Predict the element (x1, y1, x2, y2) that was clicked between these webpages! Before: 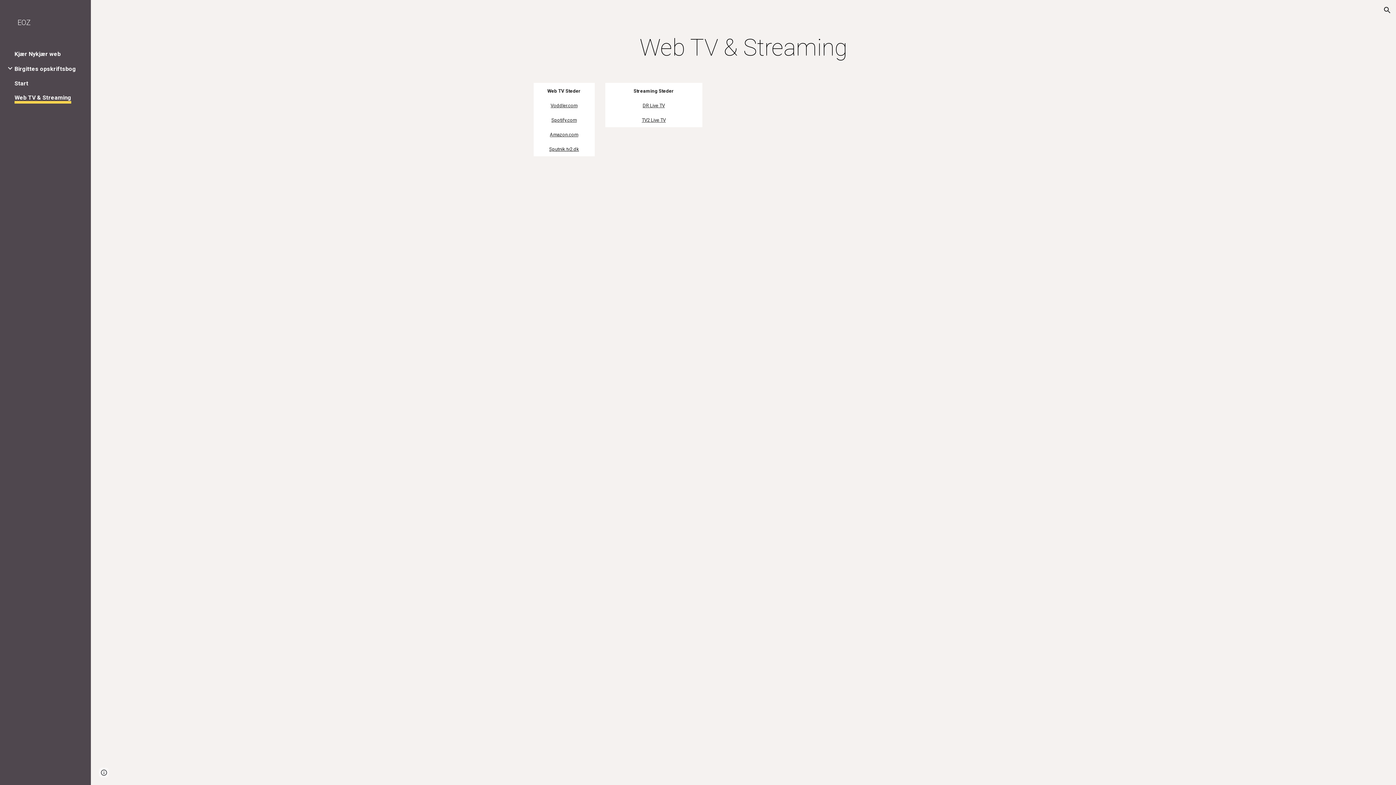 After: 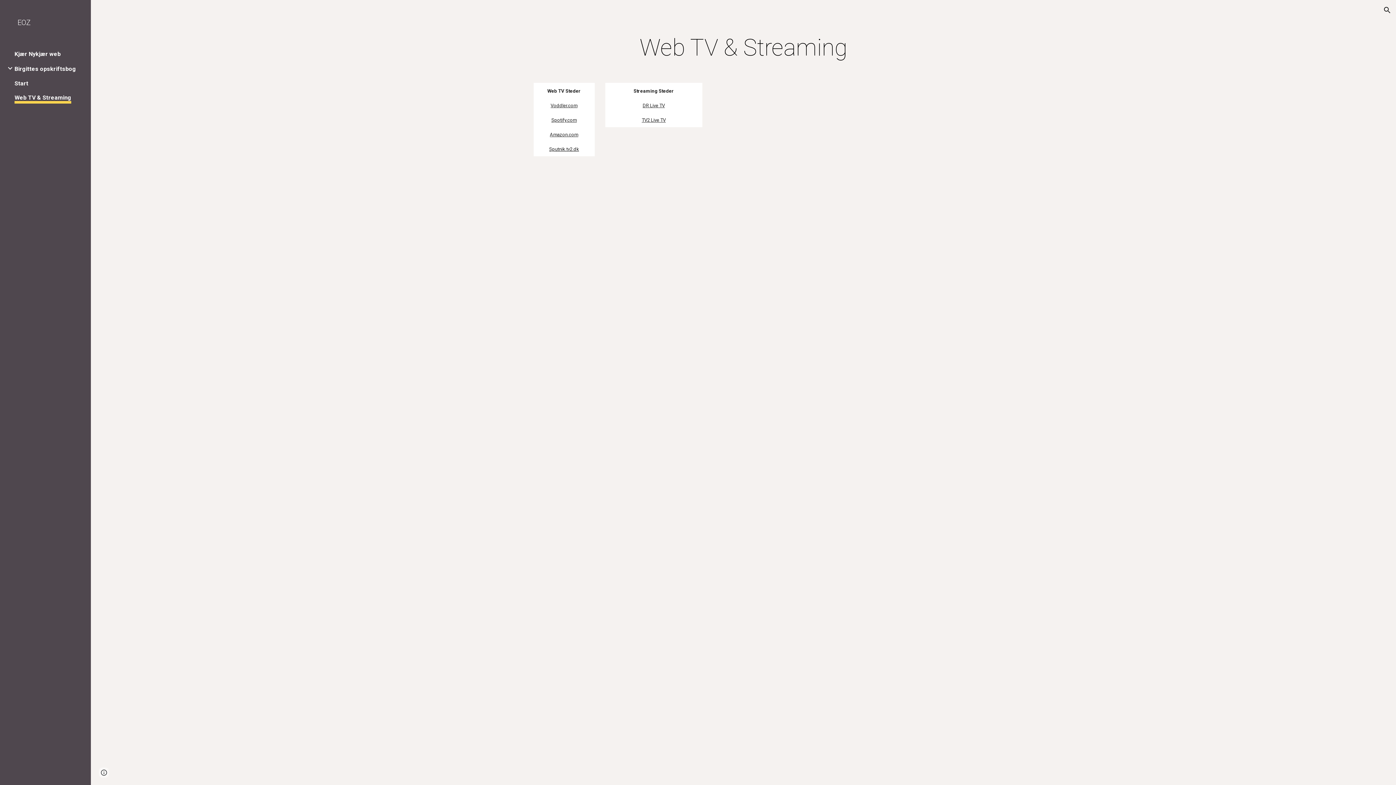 Action: bbox: (642, 101, 665, 108) label: DR Live TV